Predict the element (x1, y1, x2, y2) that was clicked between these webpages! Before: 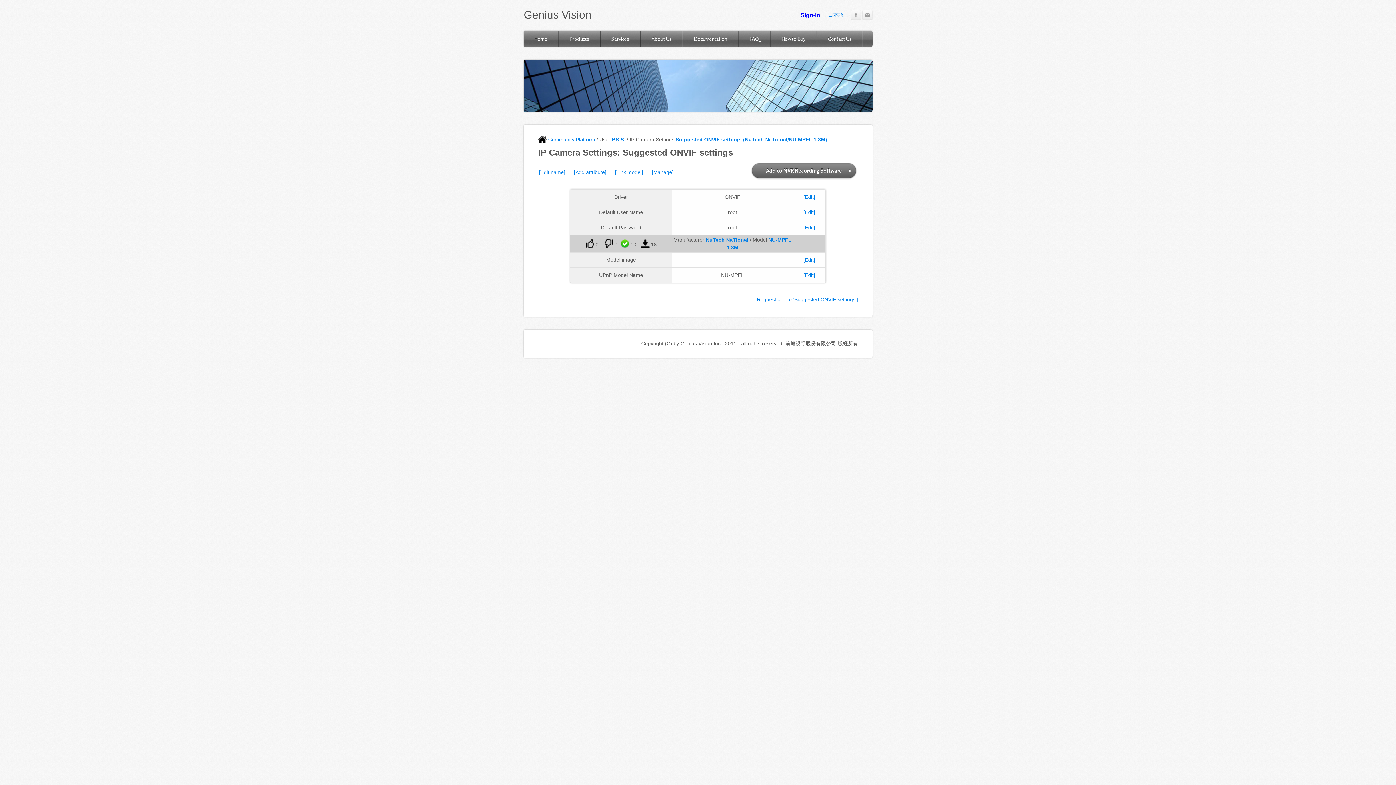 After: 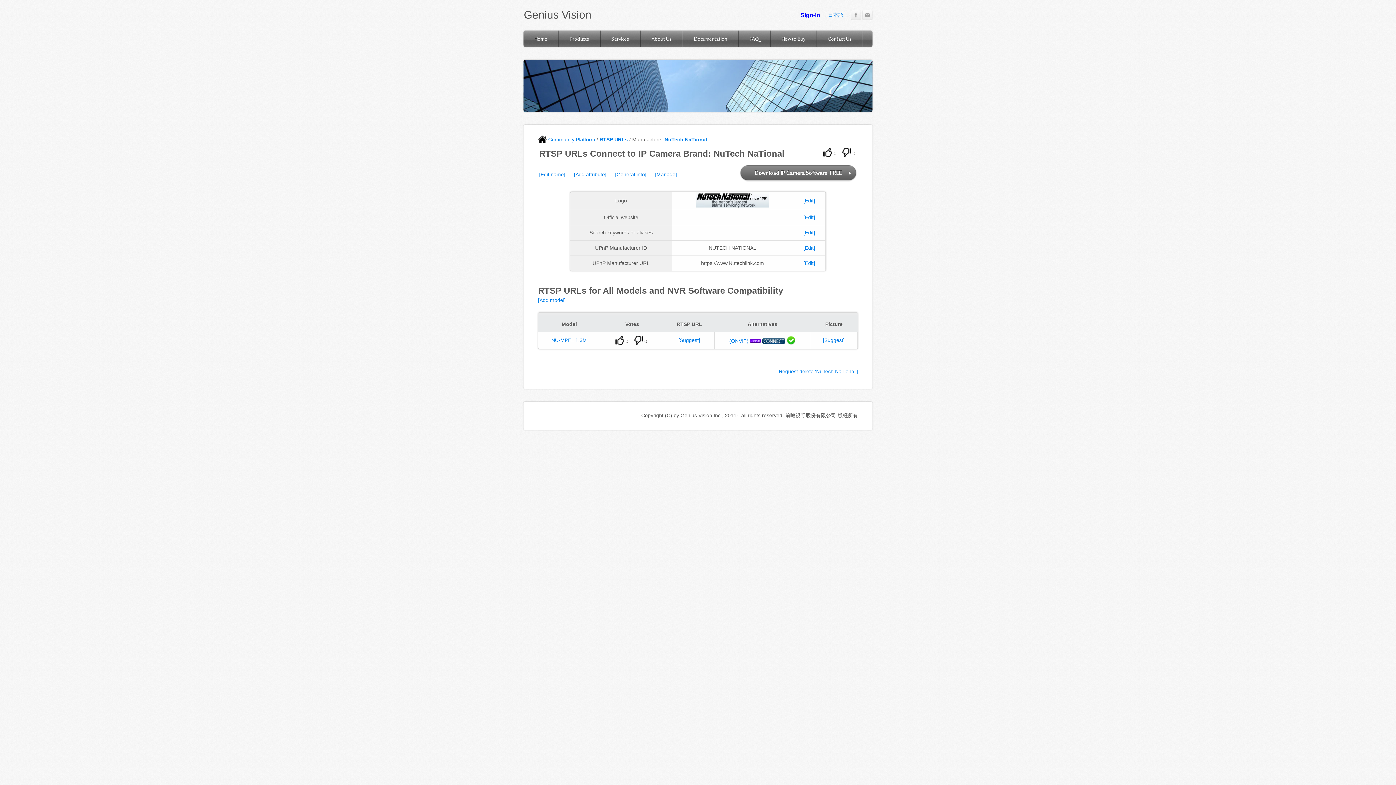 Action: bbox: (706, 237, 748, 243) label: NuTech NaTional